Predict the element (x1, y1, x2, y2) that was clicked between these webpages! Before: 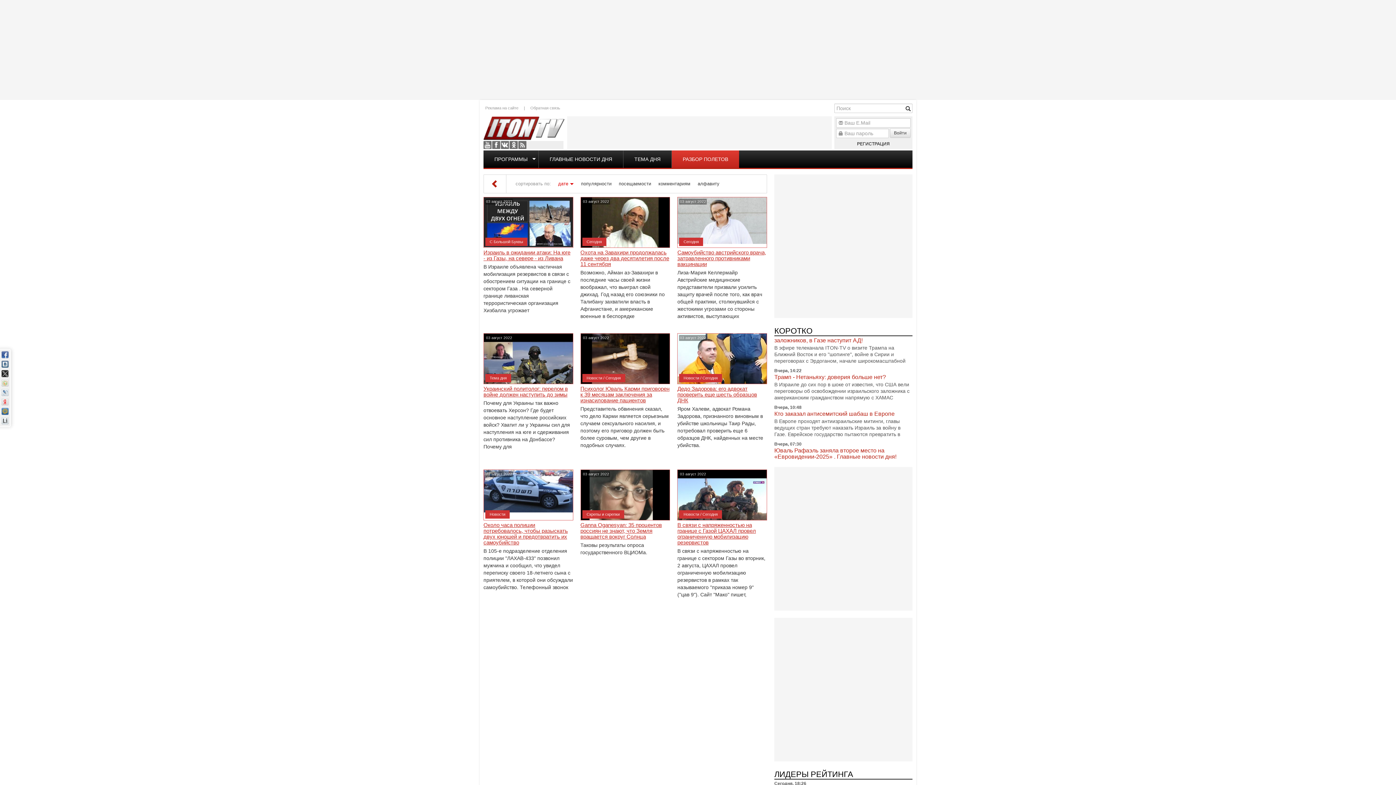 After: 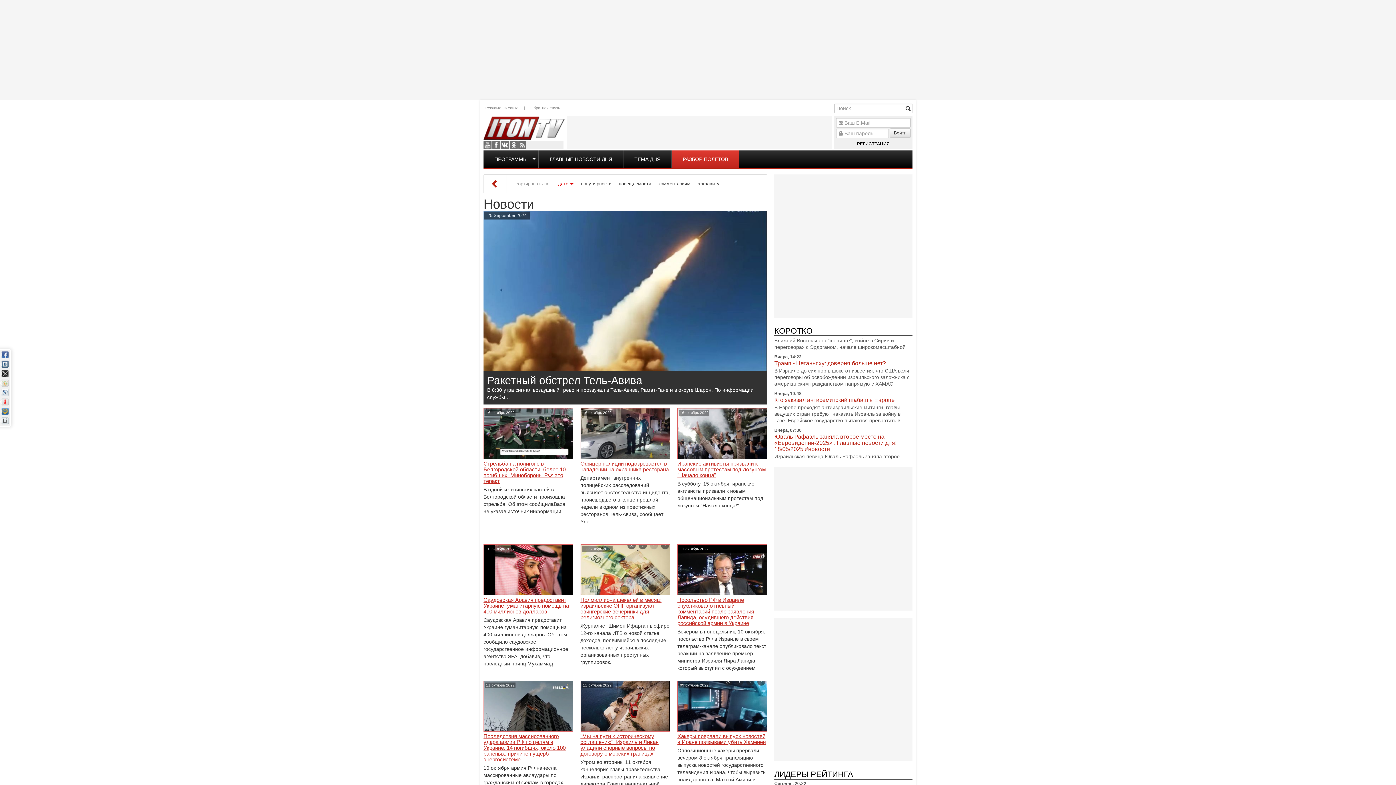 Action: label: Новости bbox: (489, 510, 505, 518)